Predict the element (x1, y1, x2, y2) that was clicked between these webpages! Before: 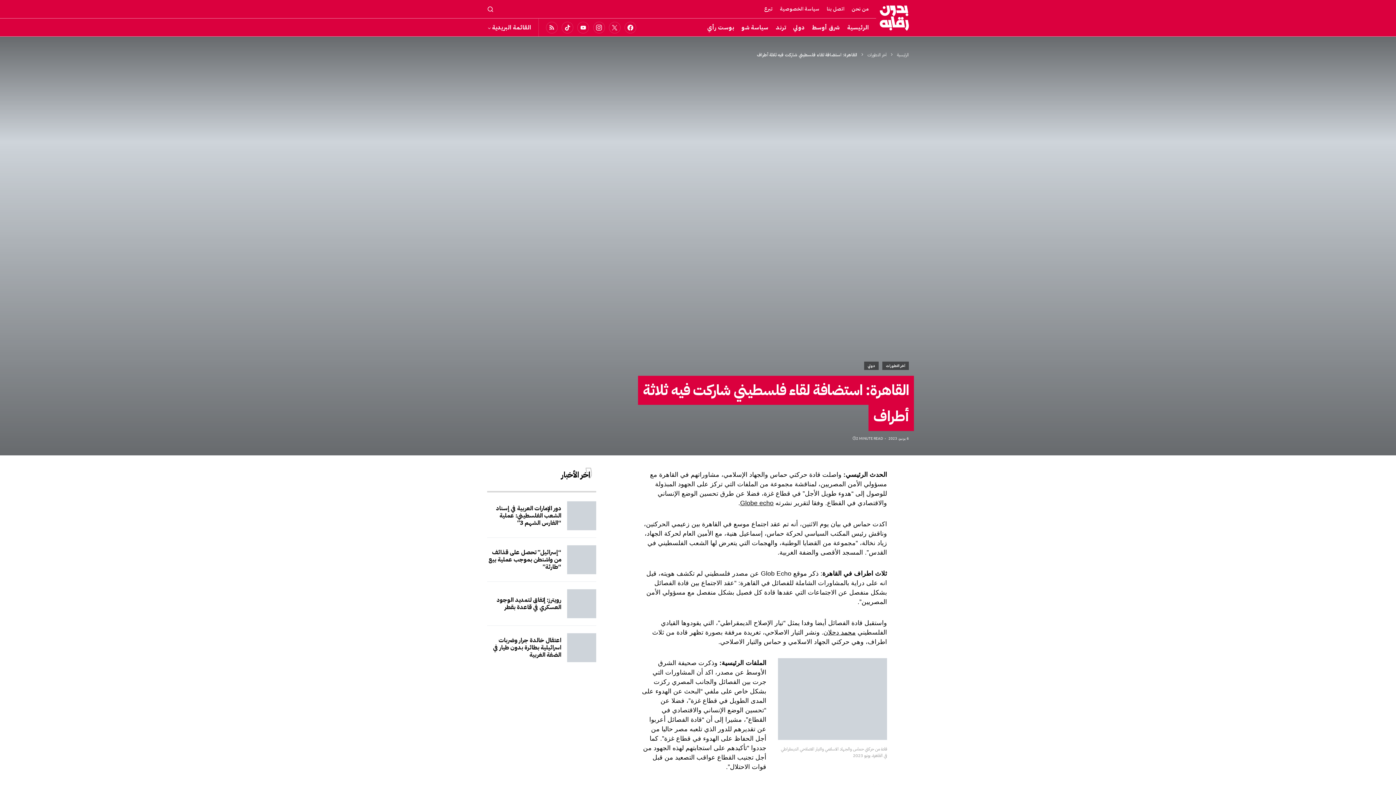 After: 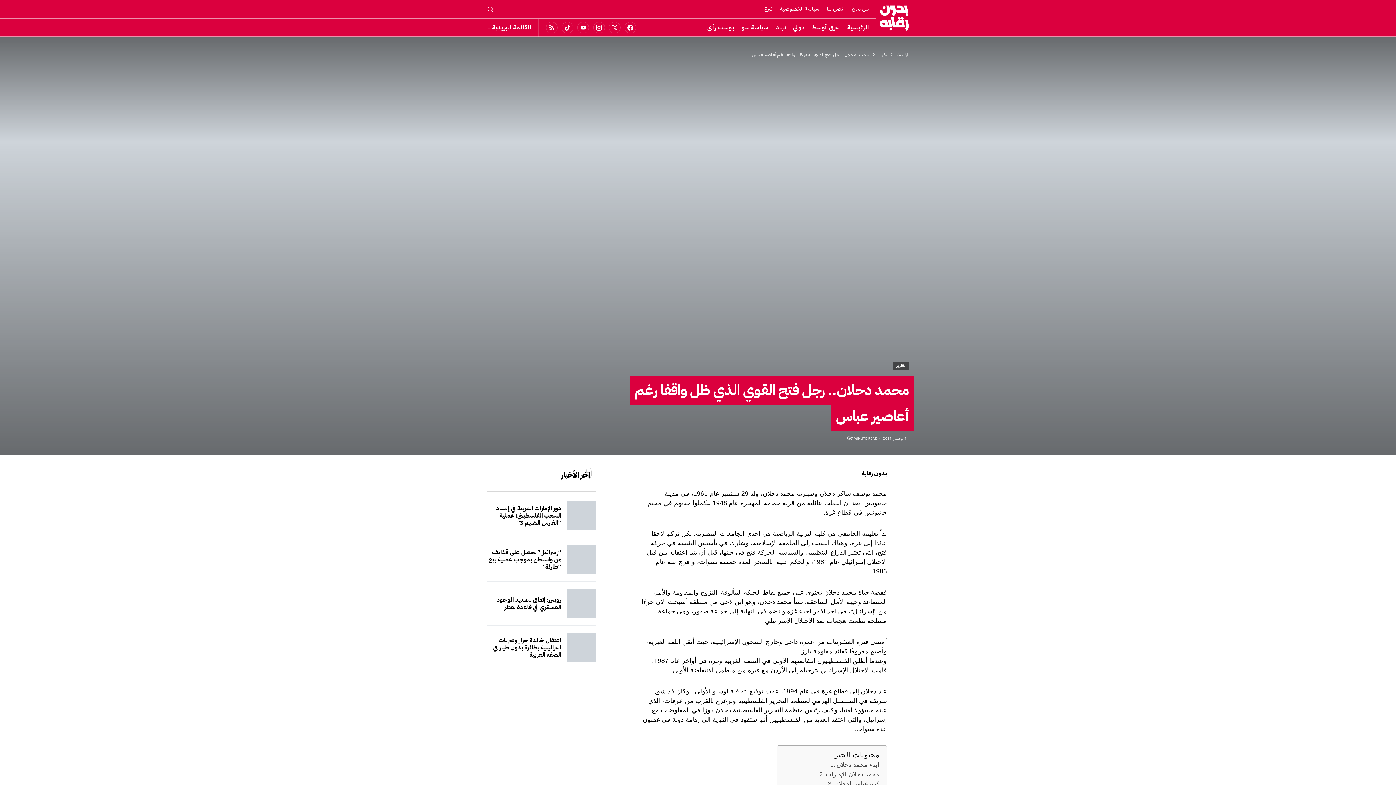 Action: bbox: (823, 629, 856, 636) label: محمد دحلان